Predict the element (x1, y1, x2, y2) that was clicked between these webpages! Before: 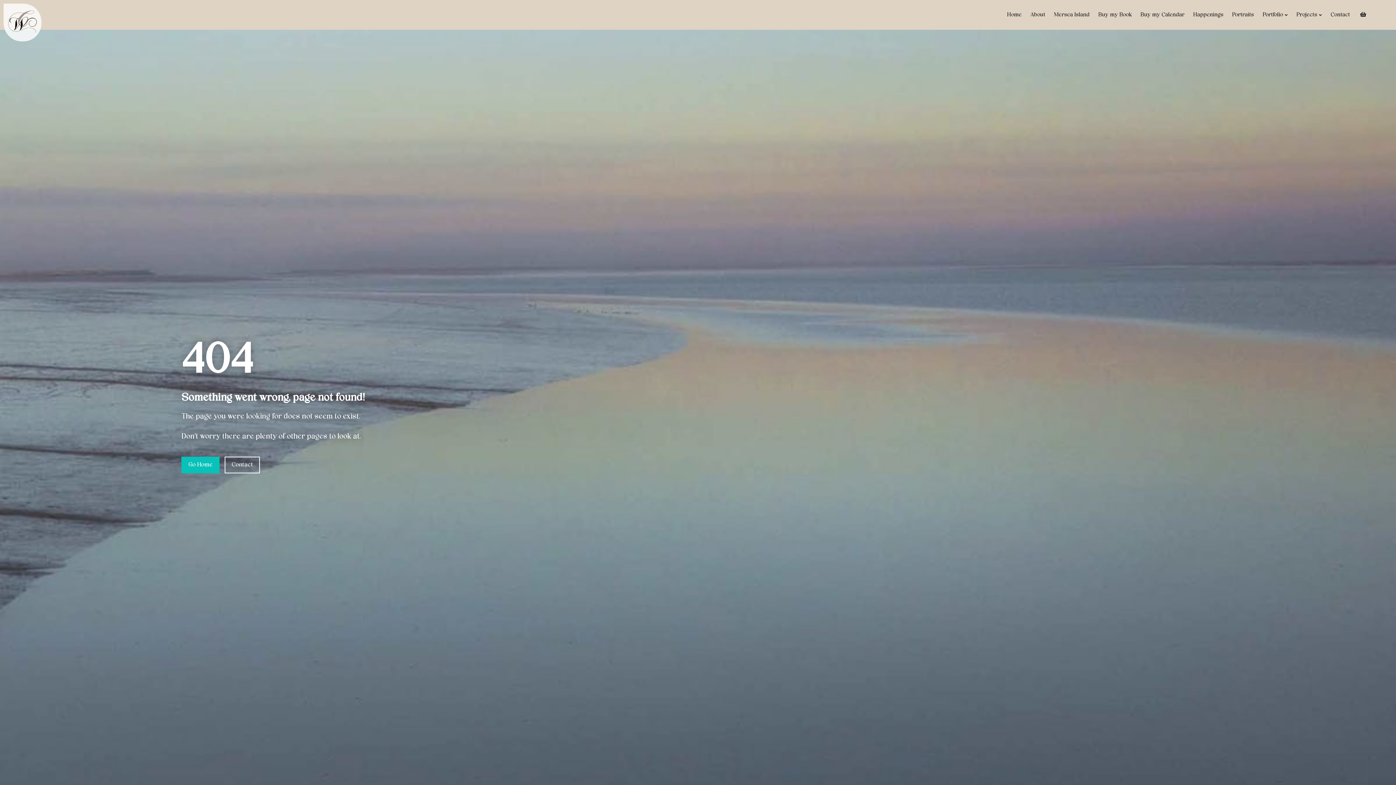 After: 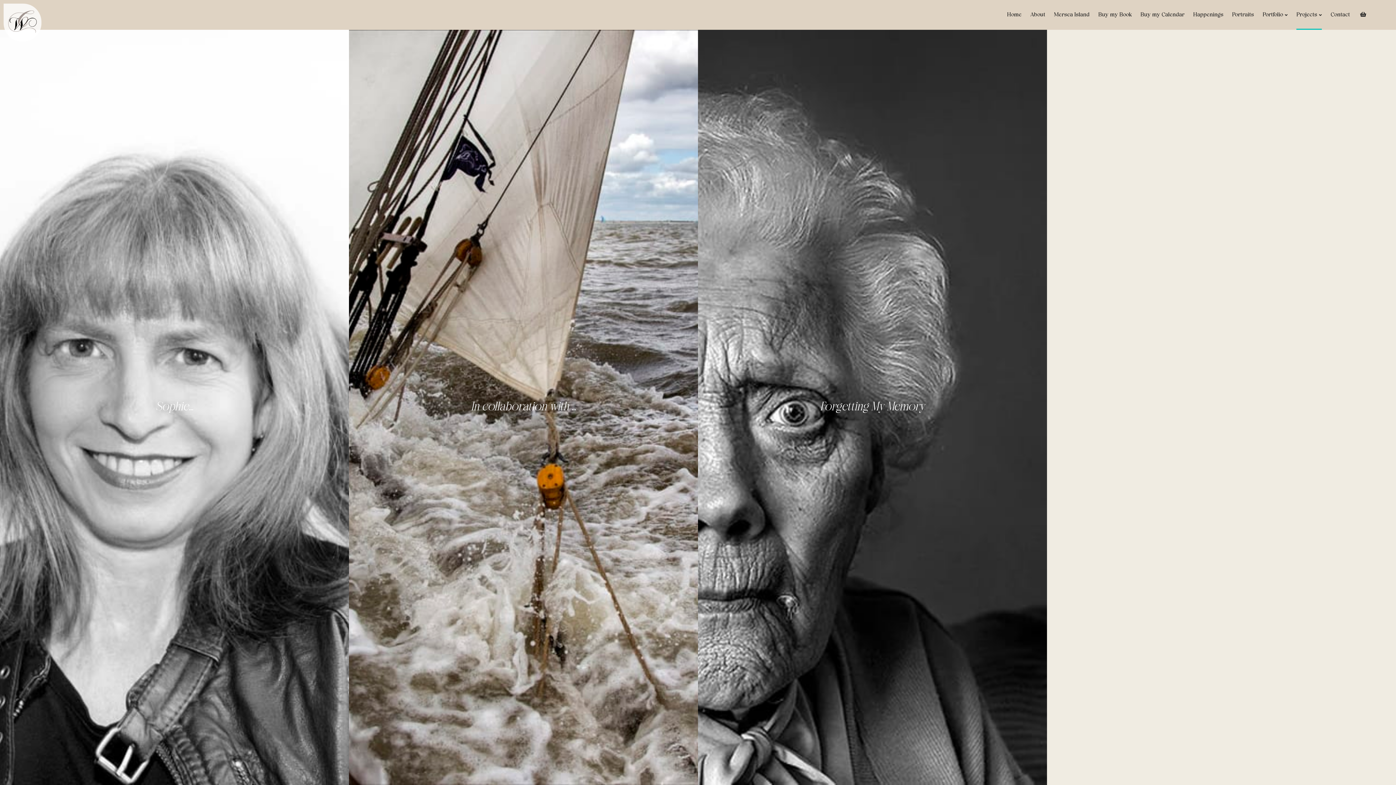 Action: bbox: (1296, 0, 1322, 29) label: Projects